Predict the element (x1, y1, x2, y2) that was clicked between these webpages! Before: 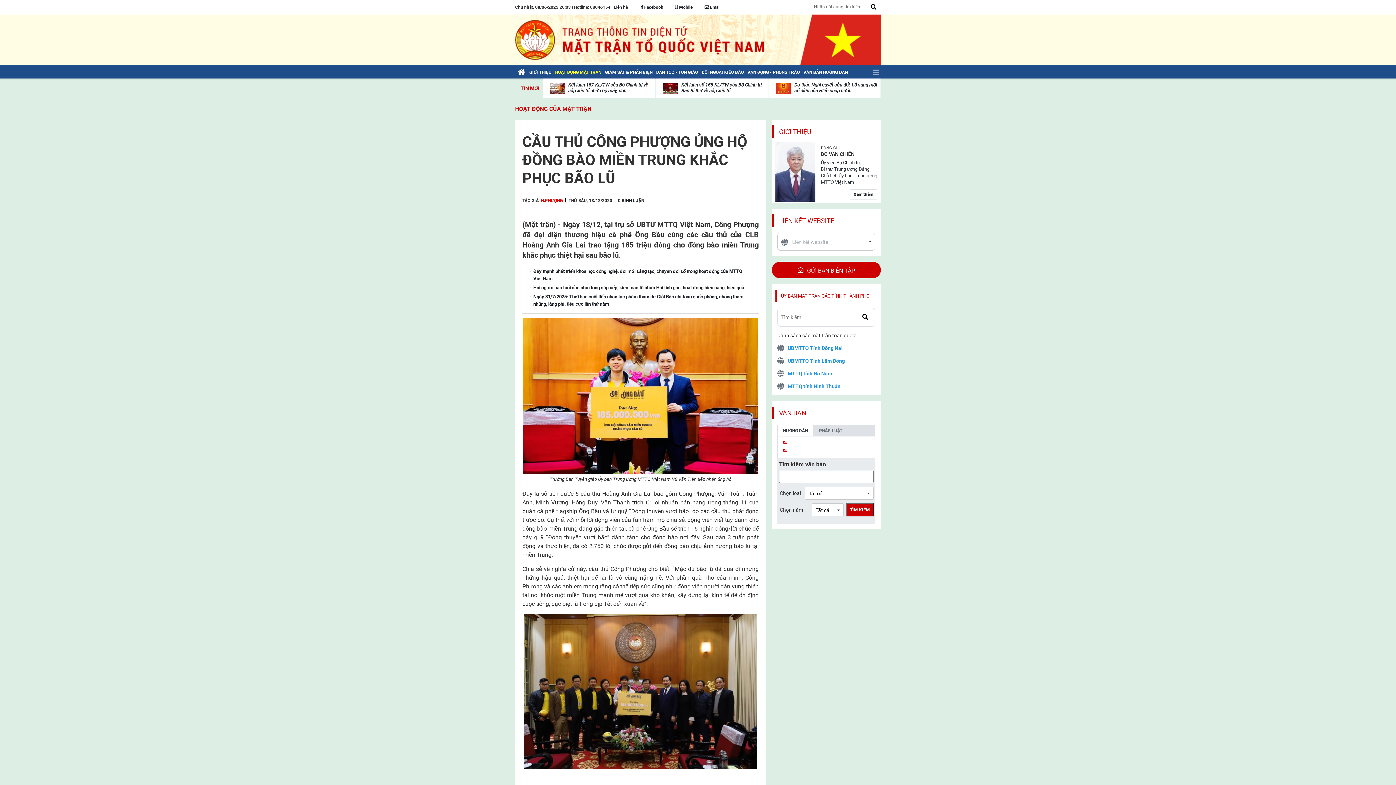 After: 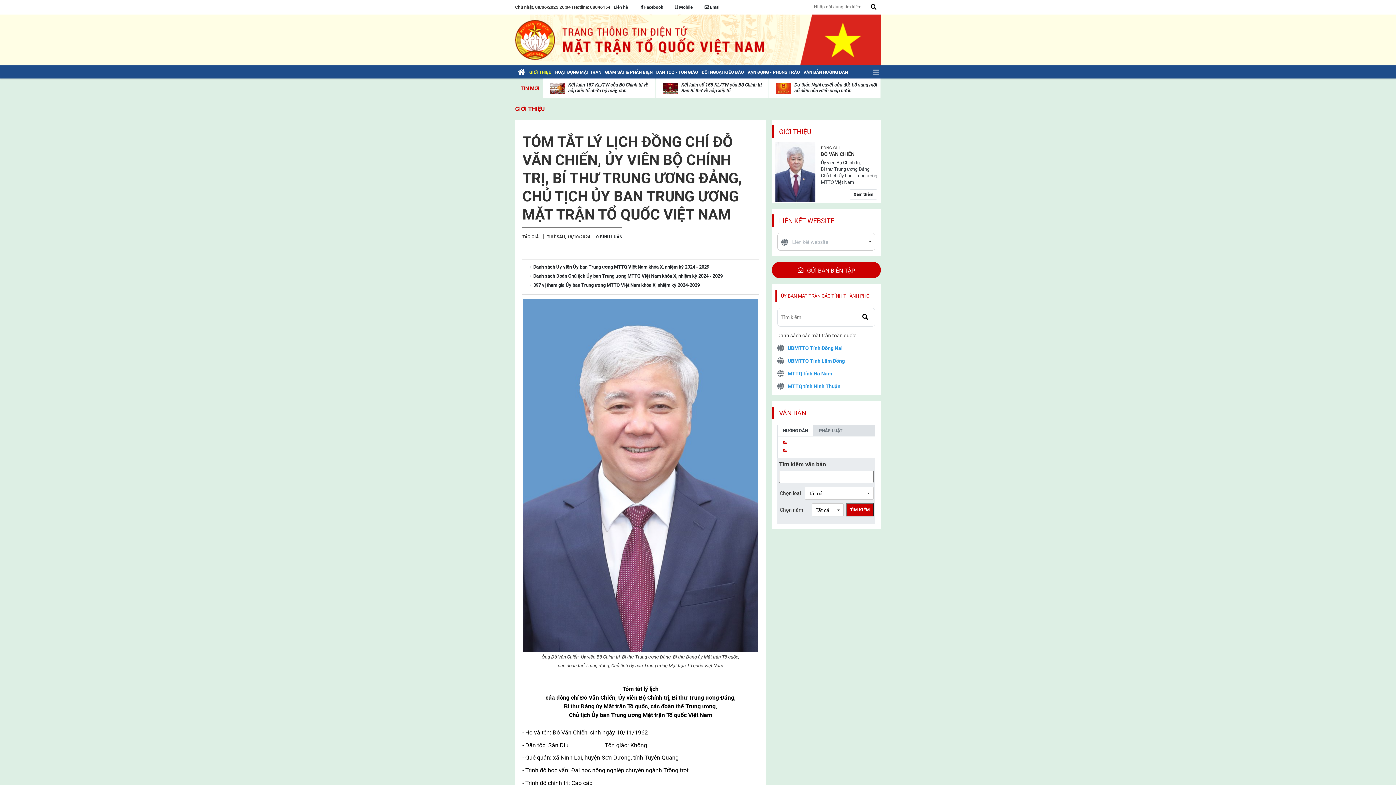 Action: label: Xem thêm bbox: (849, 189, 877, 199)